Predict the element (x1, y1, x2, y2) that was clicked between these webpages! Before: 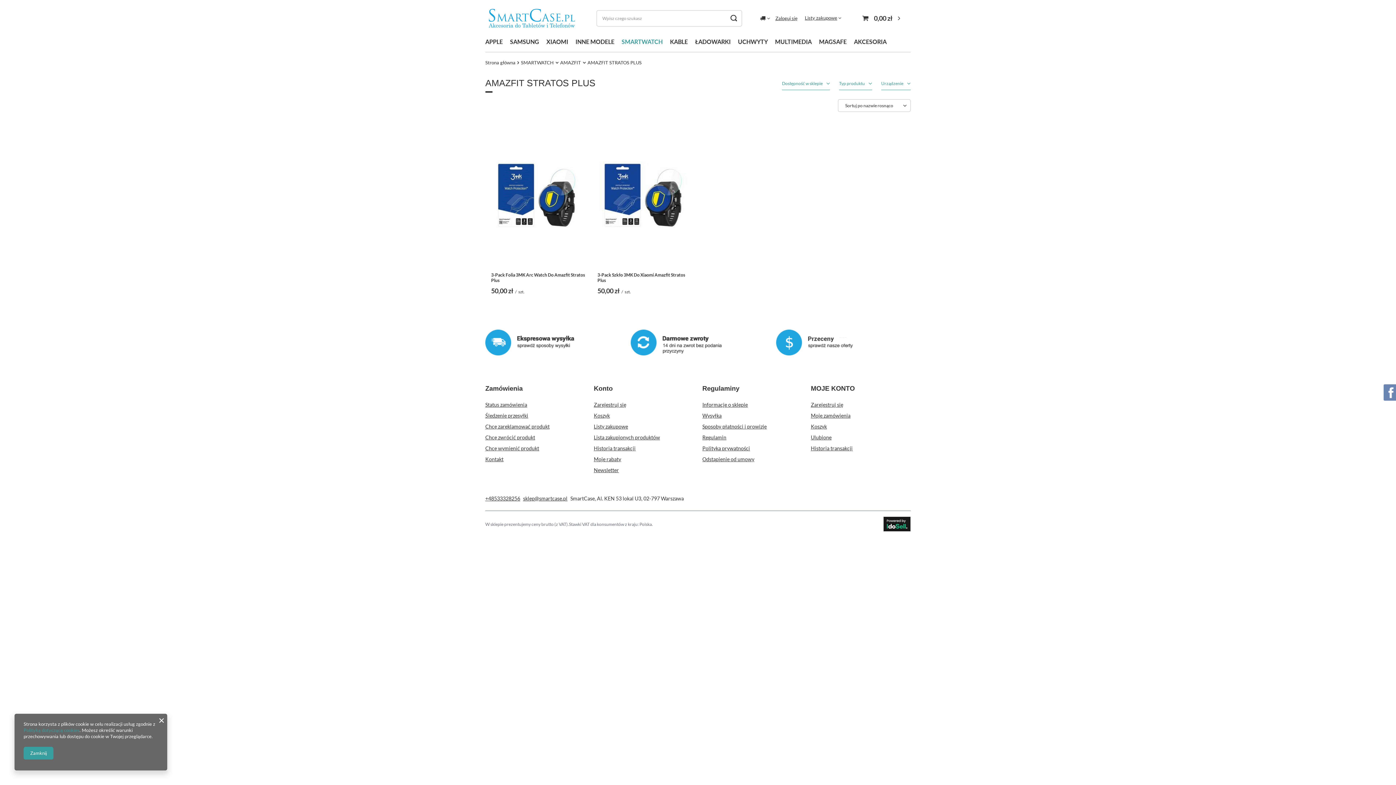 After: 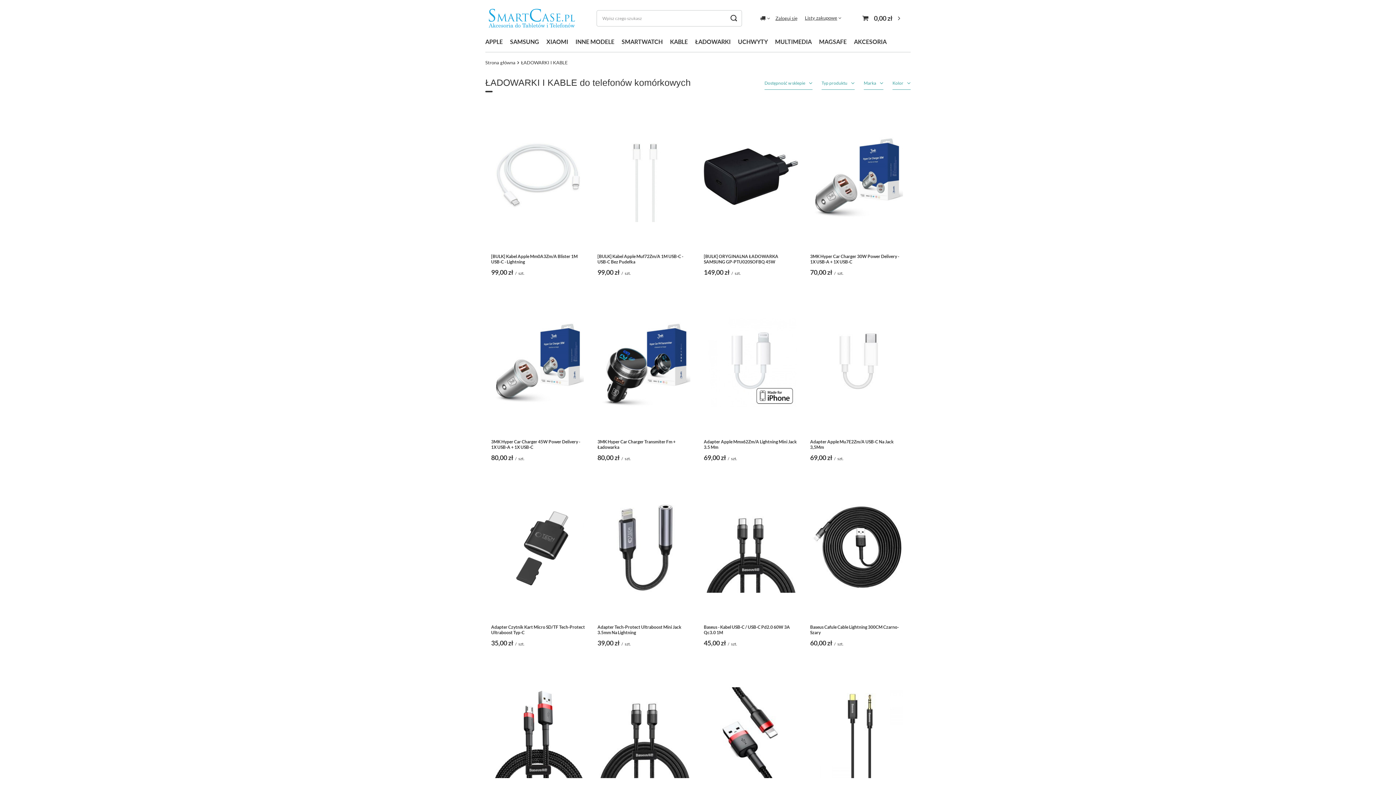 Action: bbox: (691, 36, 734, 48) label: ŁADOWARKI